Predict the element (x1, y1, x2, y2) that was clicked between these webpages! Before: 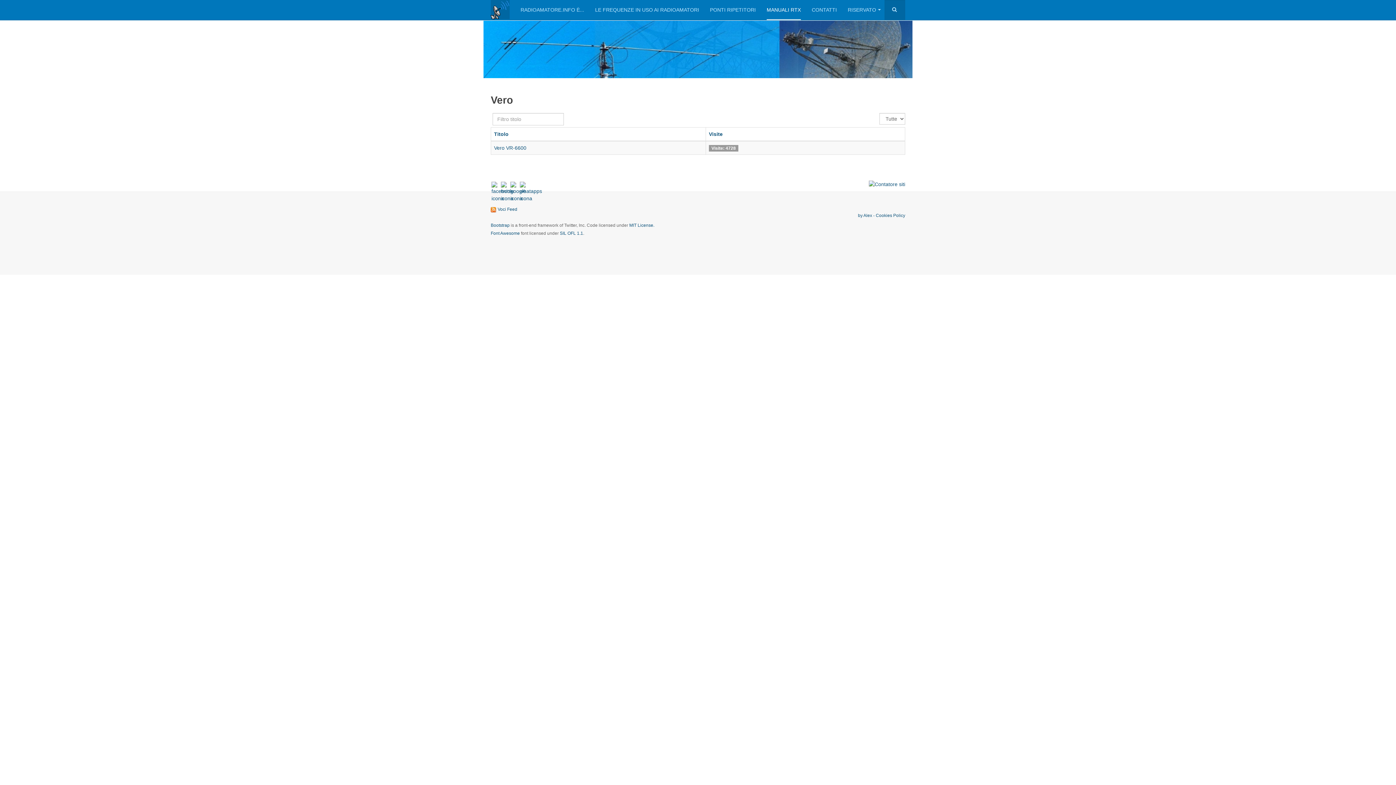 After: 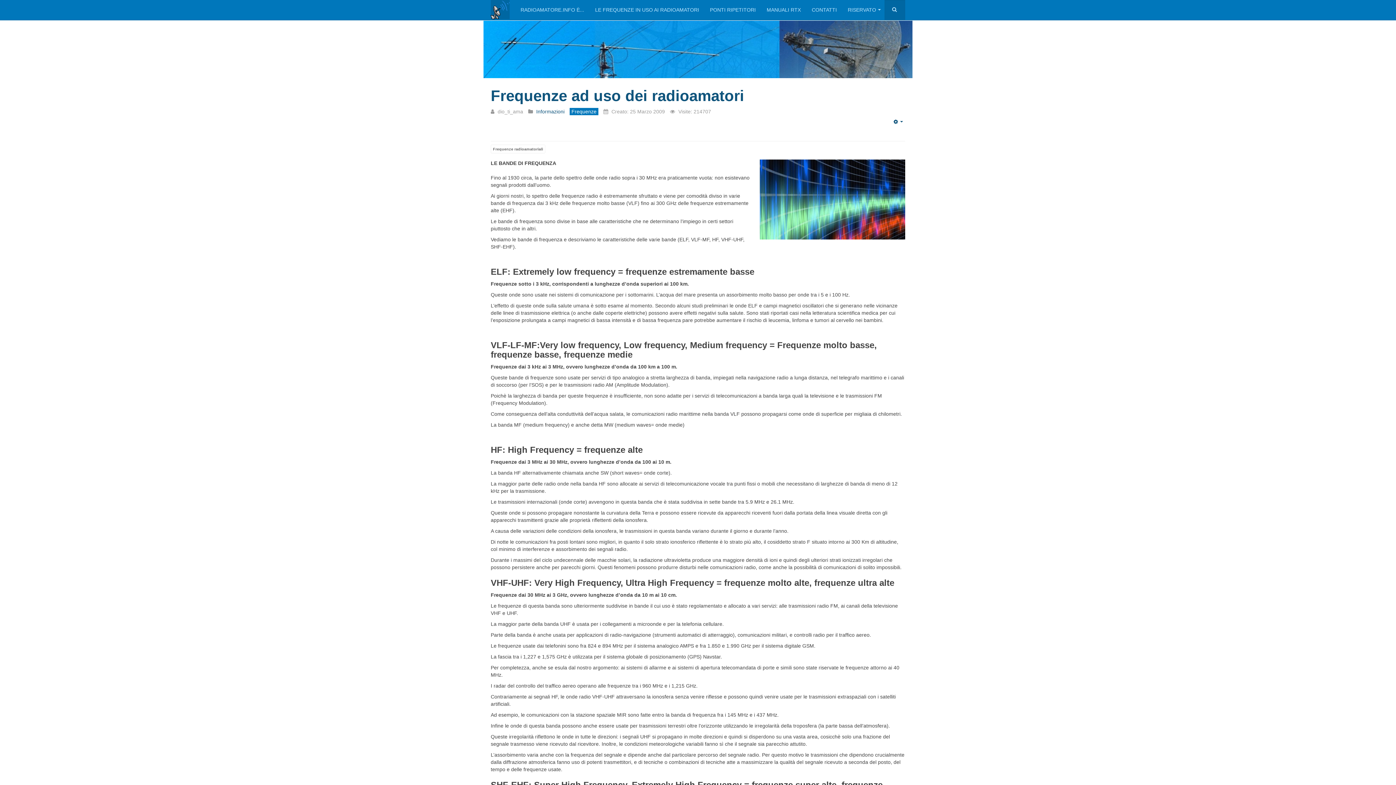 Action: bbox: (595, 0, 699, 20) label: LE FREQUENZE IN USO AI RADIOAMATORI